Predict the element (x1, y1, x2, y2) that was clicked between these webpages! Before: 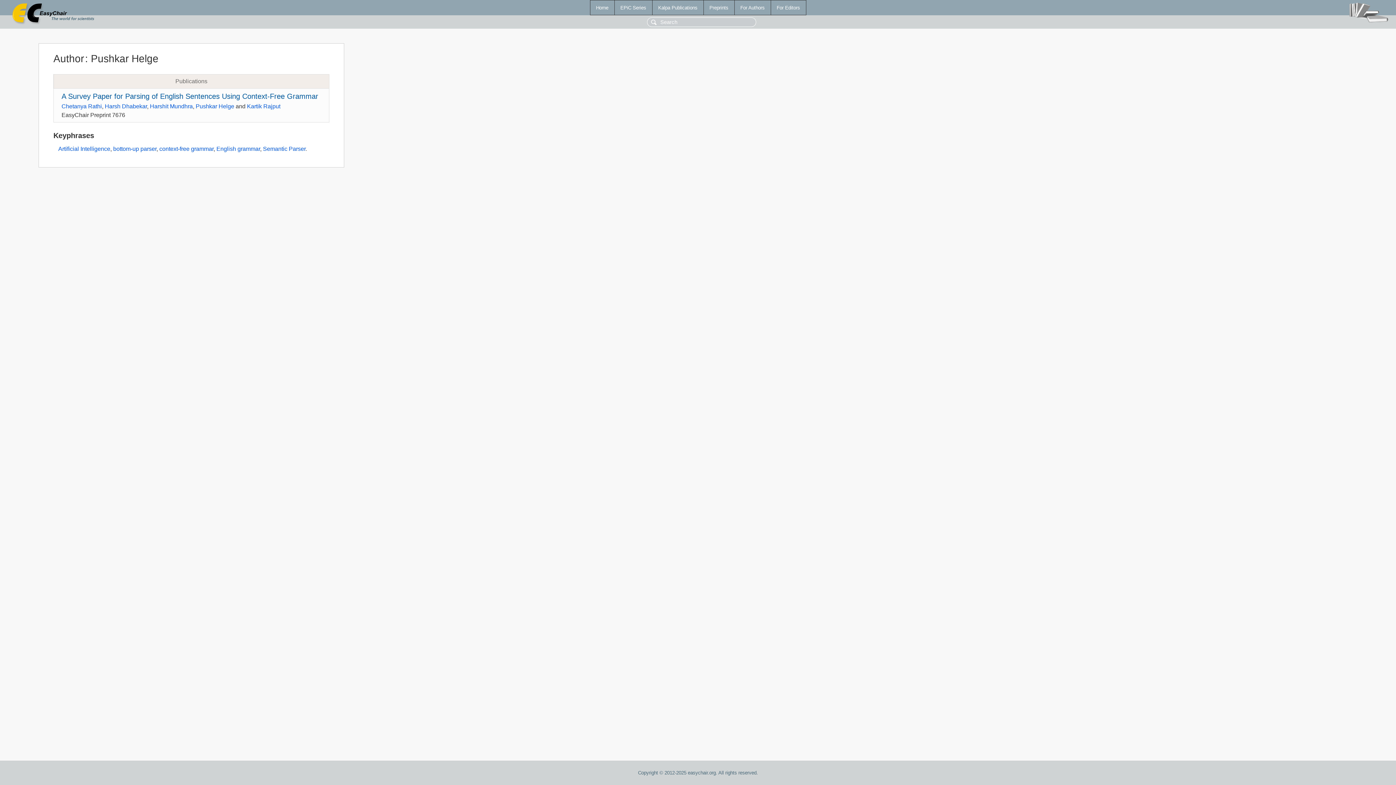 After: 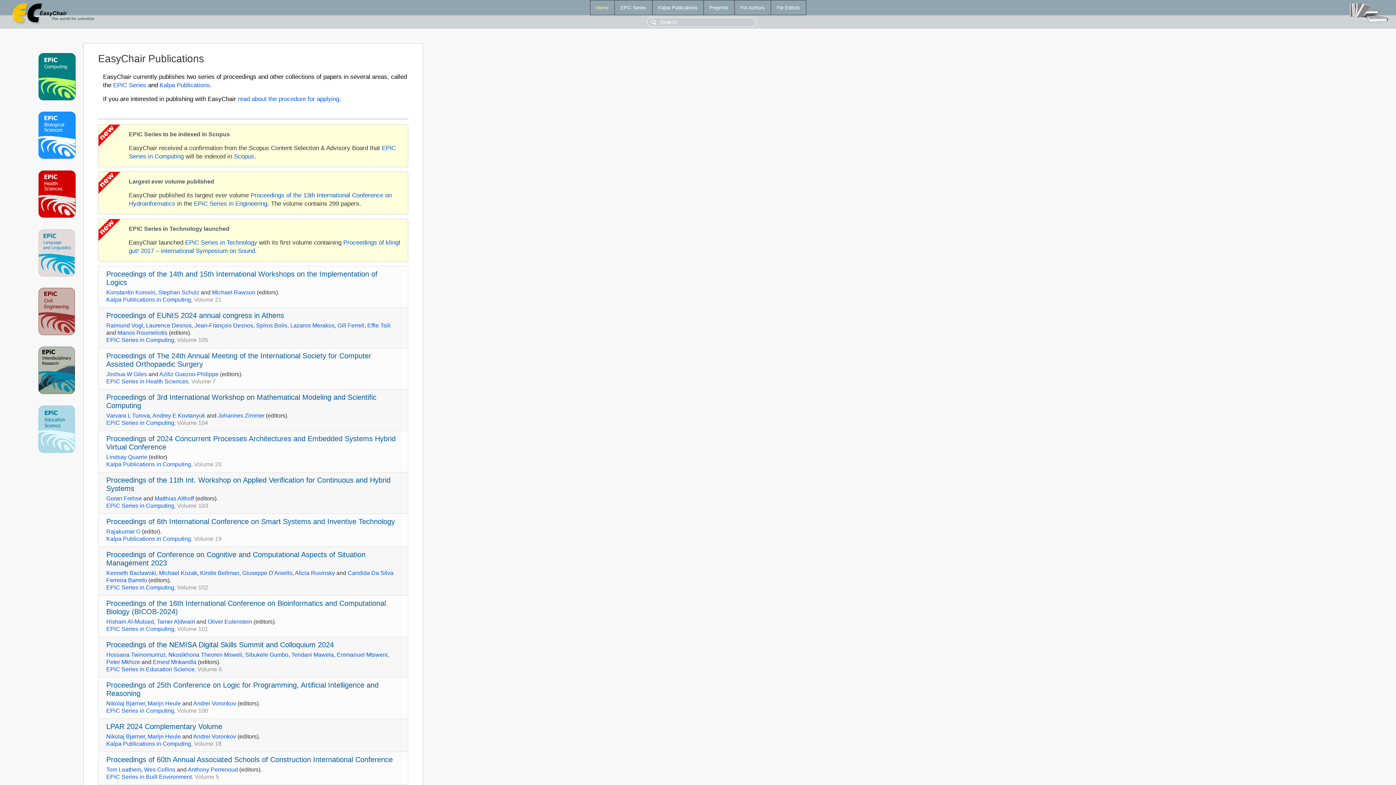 Action: bbox: (590, 0, 614, 14) label: Home